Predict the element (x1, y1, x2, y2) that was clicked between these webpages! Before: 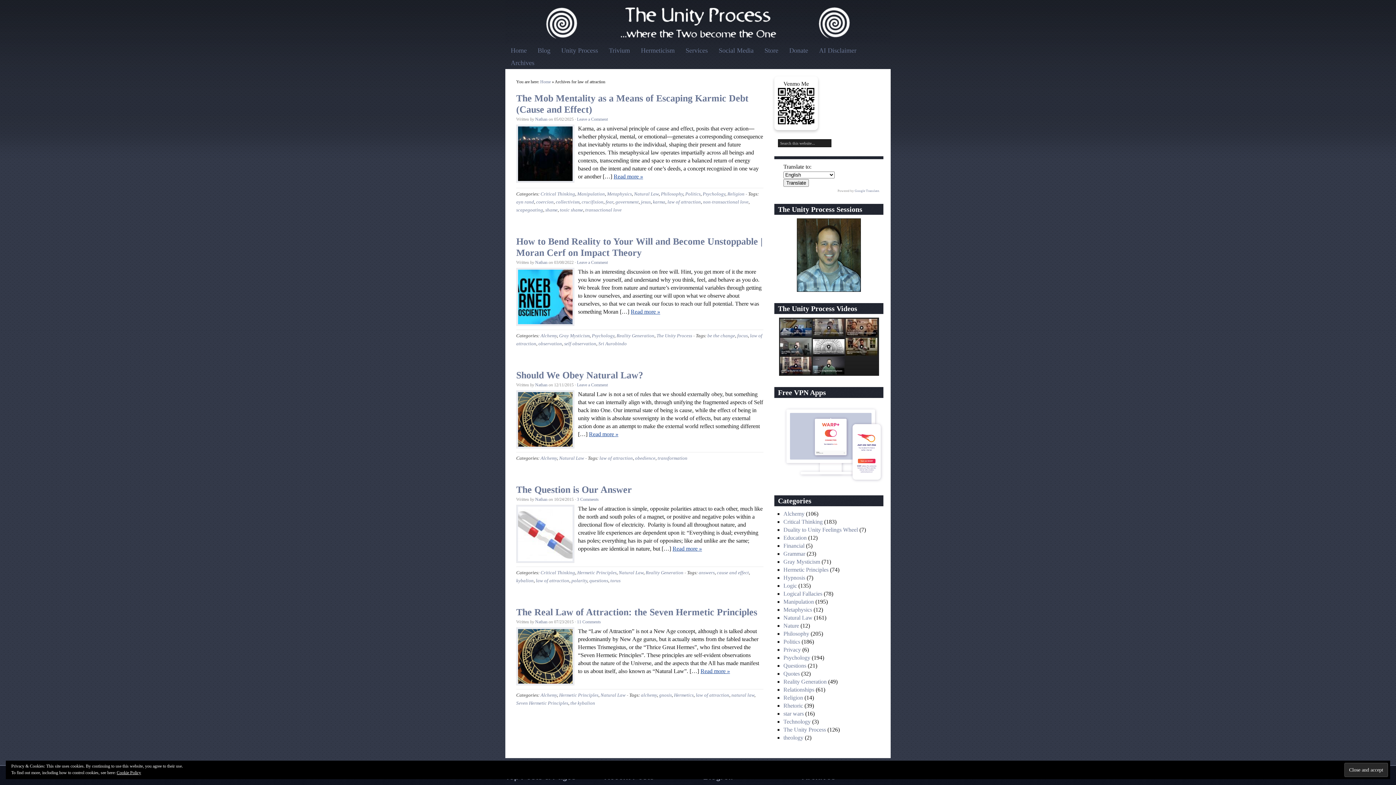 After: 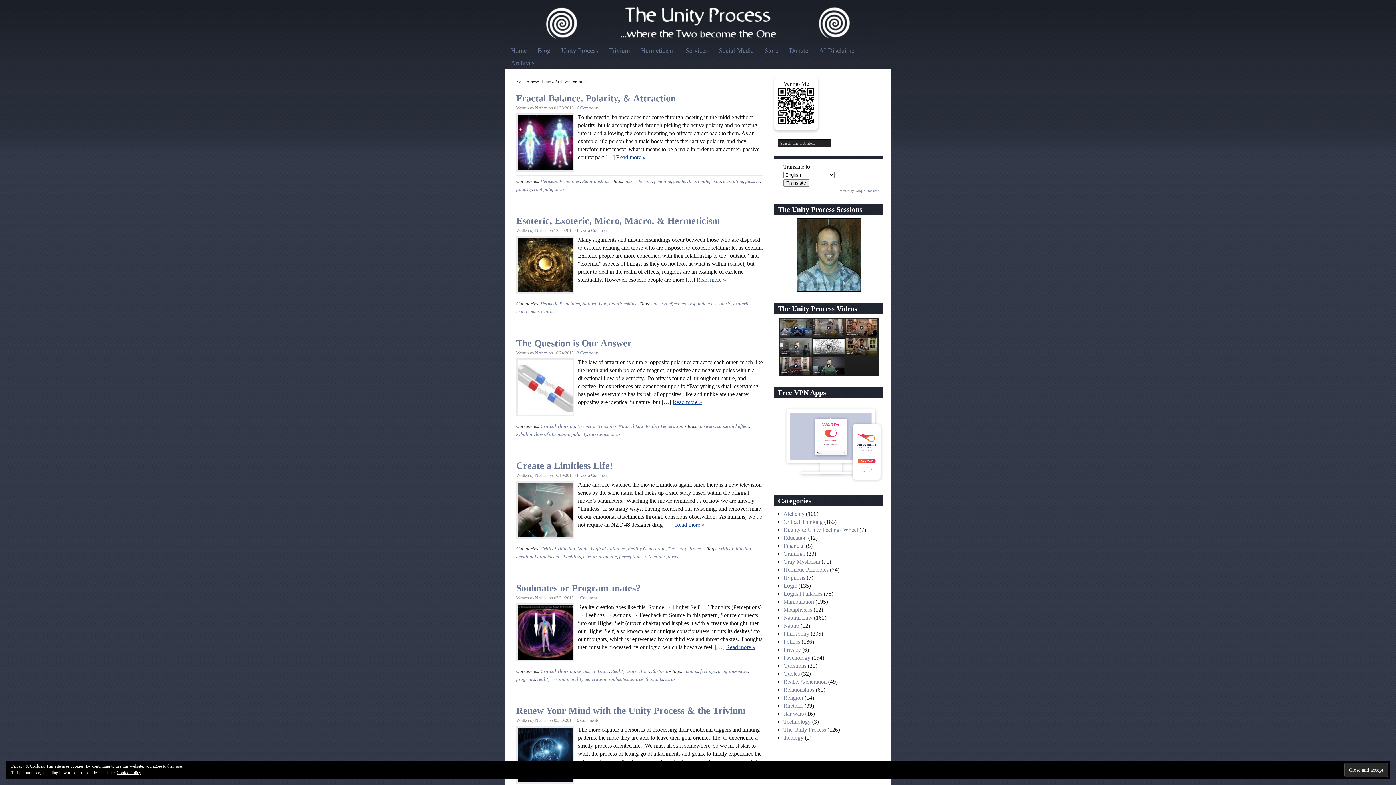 Action: bbox: (610, 578, 620, 583) label: torus